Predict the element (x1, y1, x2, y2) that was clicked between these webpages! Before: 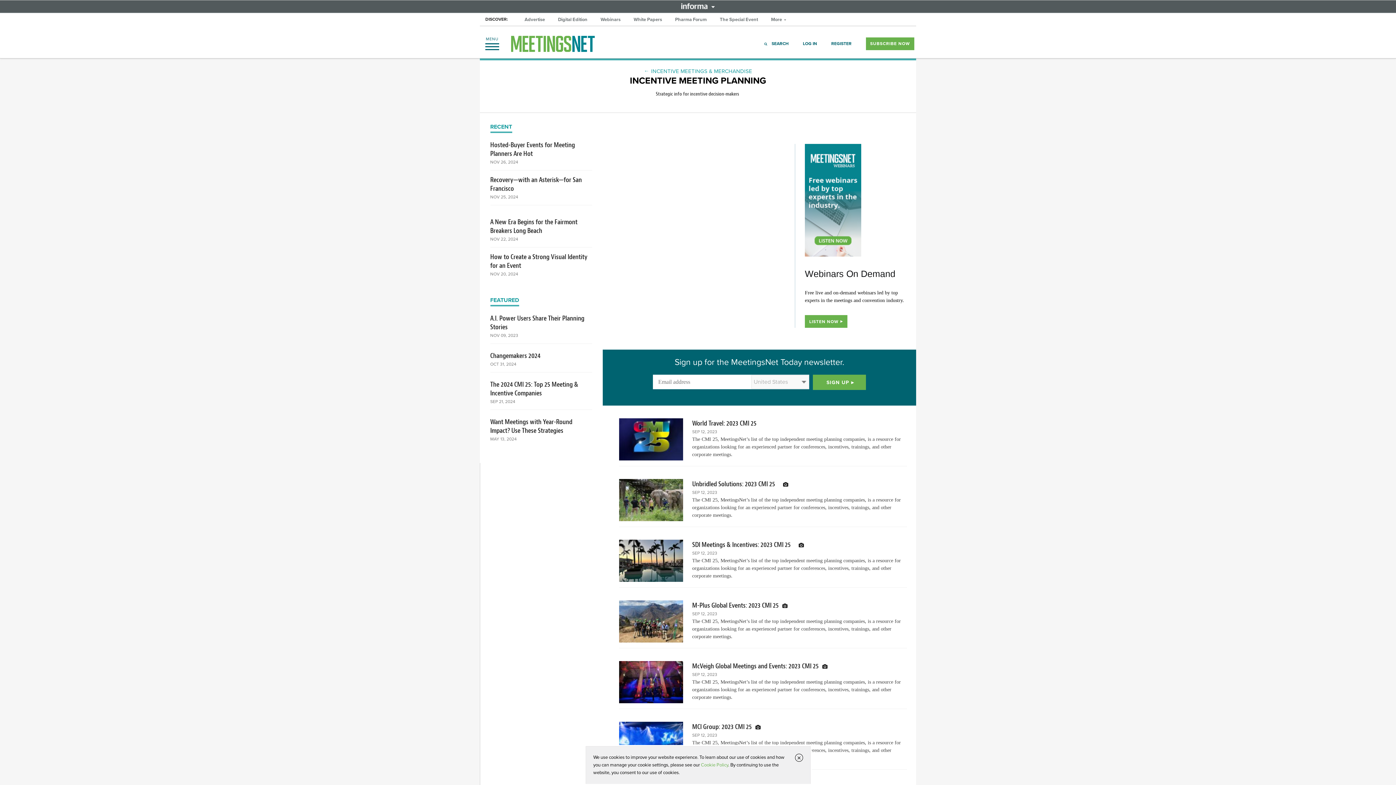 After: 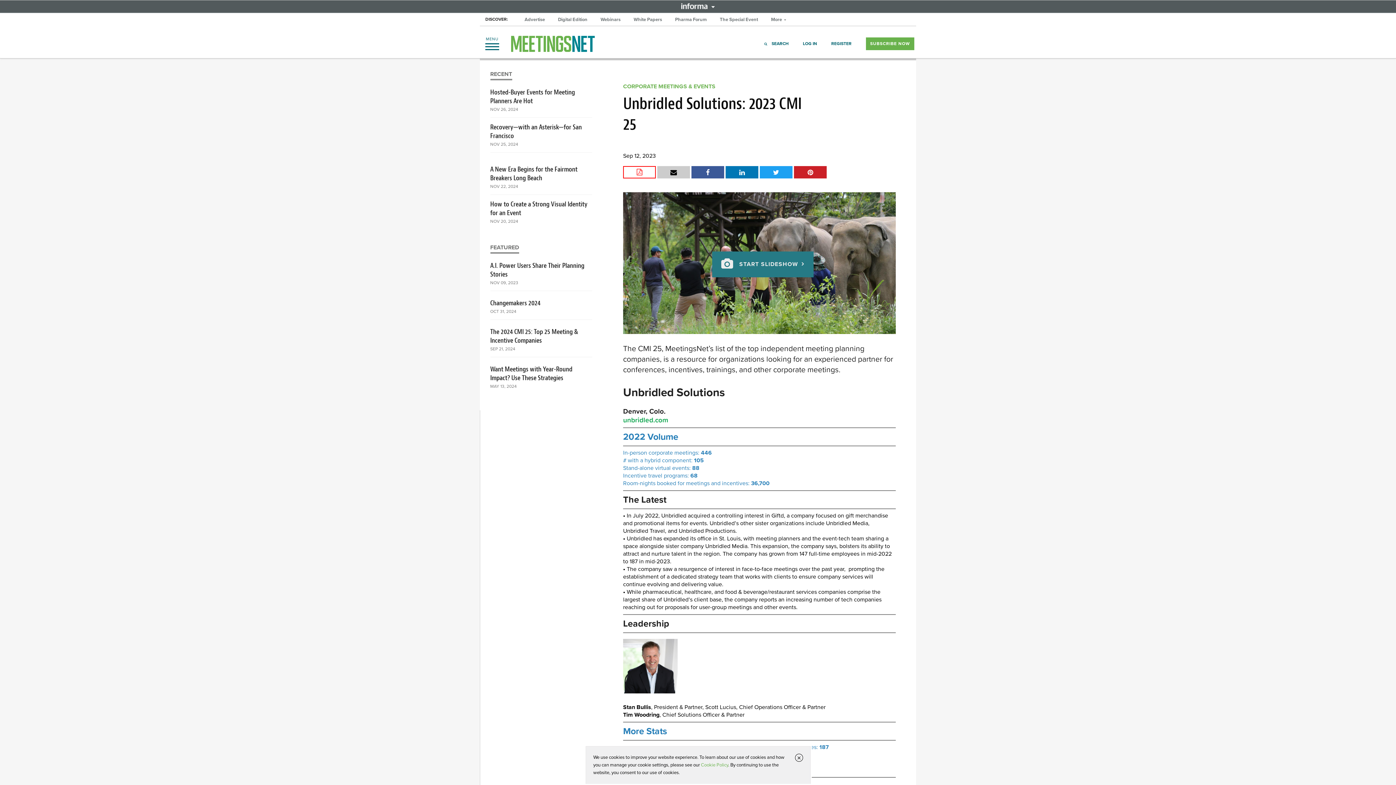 Action: bbox: (619, 479, 683, 521)